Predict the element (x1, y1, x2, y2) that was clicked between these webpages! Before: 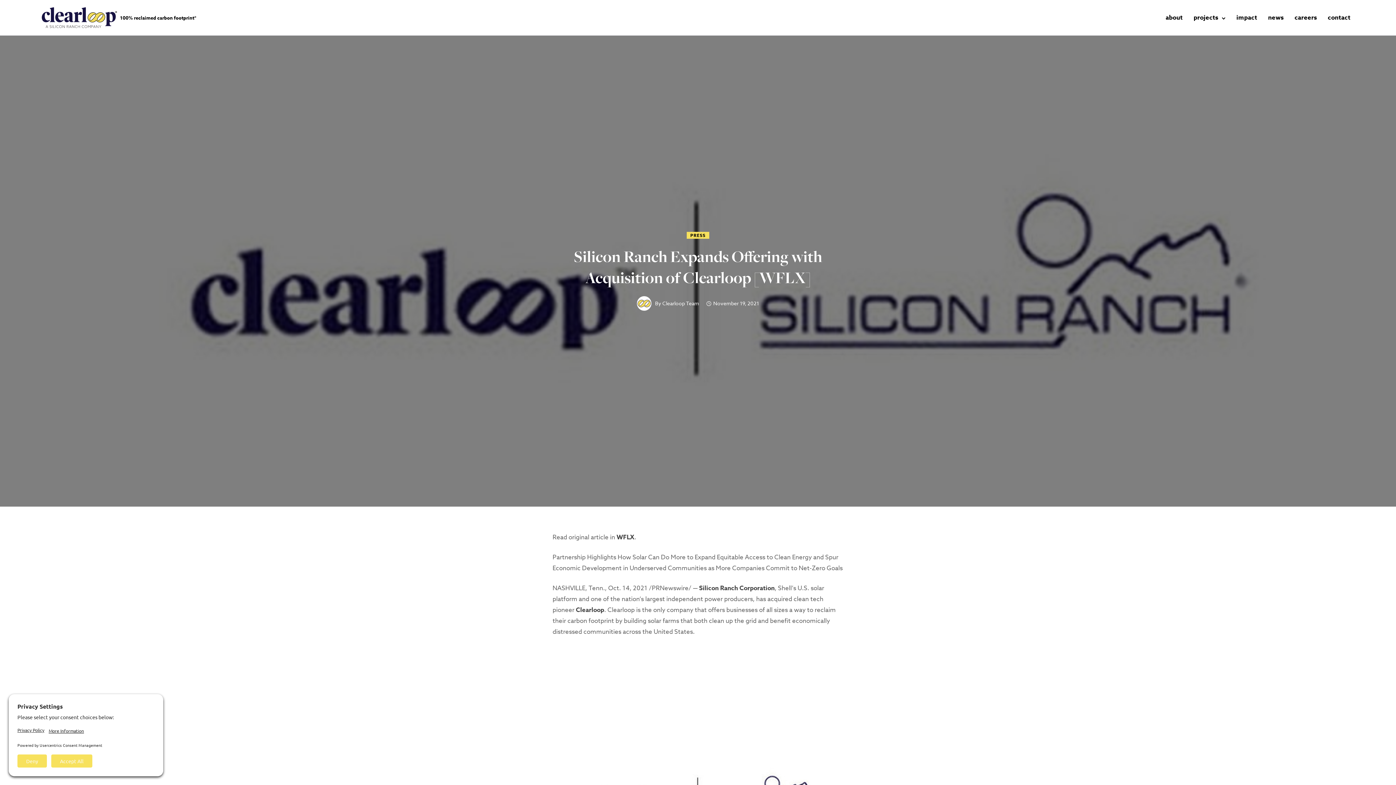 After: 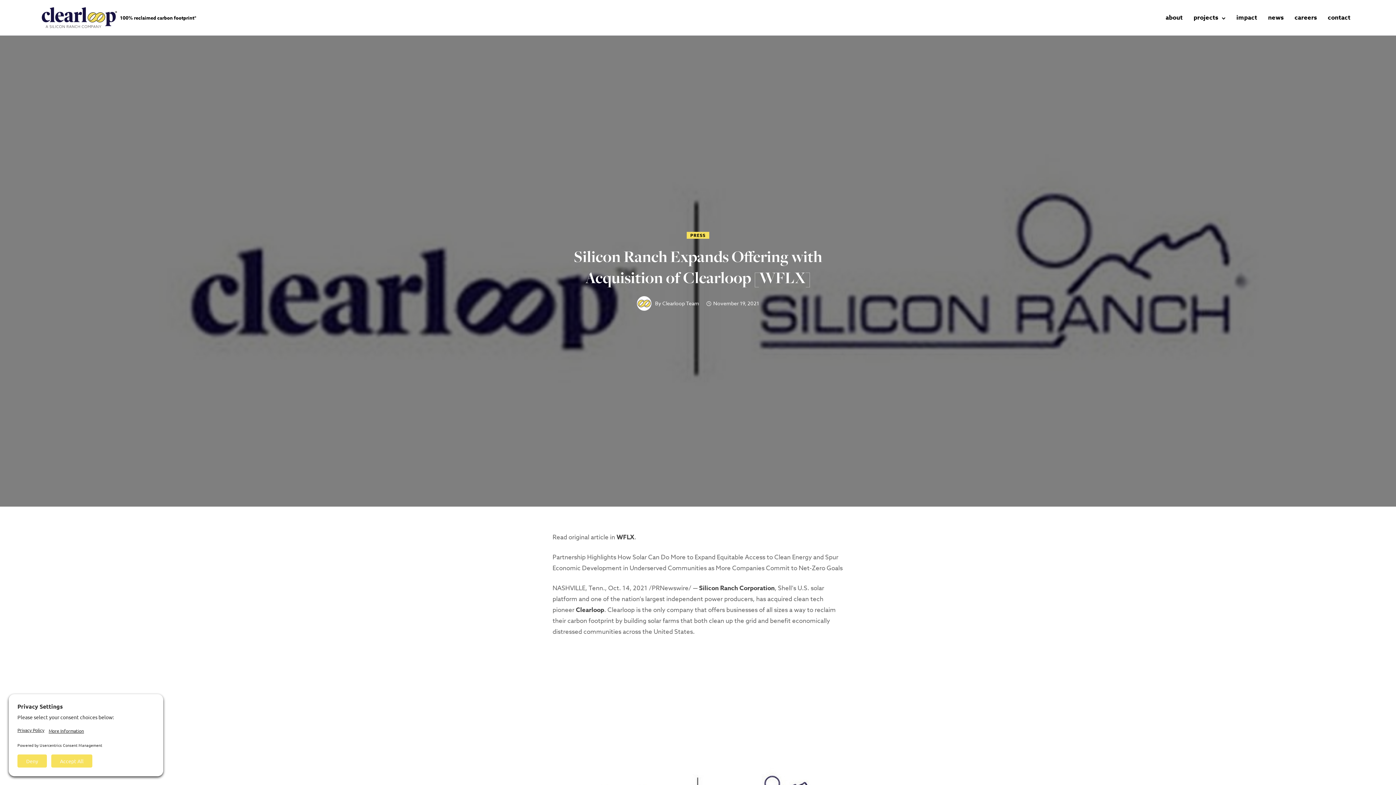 Action: label: Silicon Ranch Expands Offering with Acquisition of Clearloop [WFLX] bbox: (560, 246, 836, 288)